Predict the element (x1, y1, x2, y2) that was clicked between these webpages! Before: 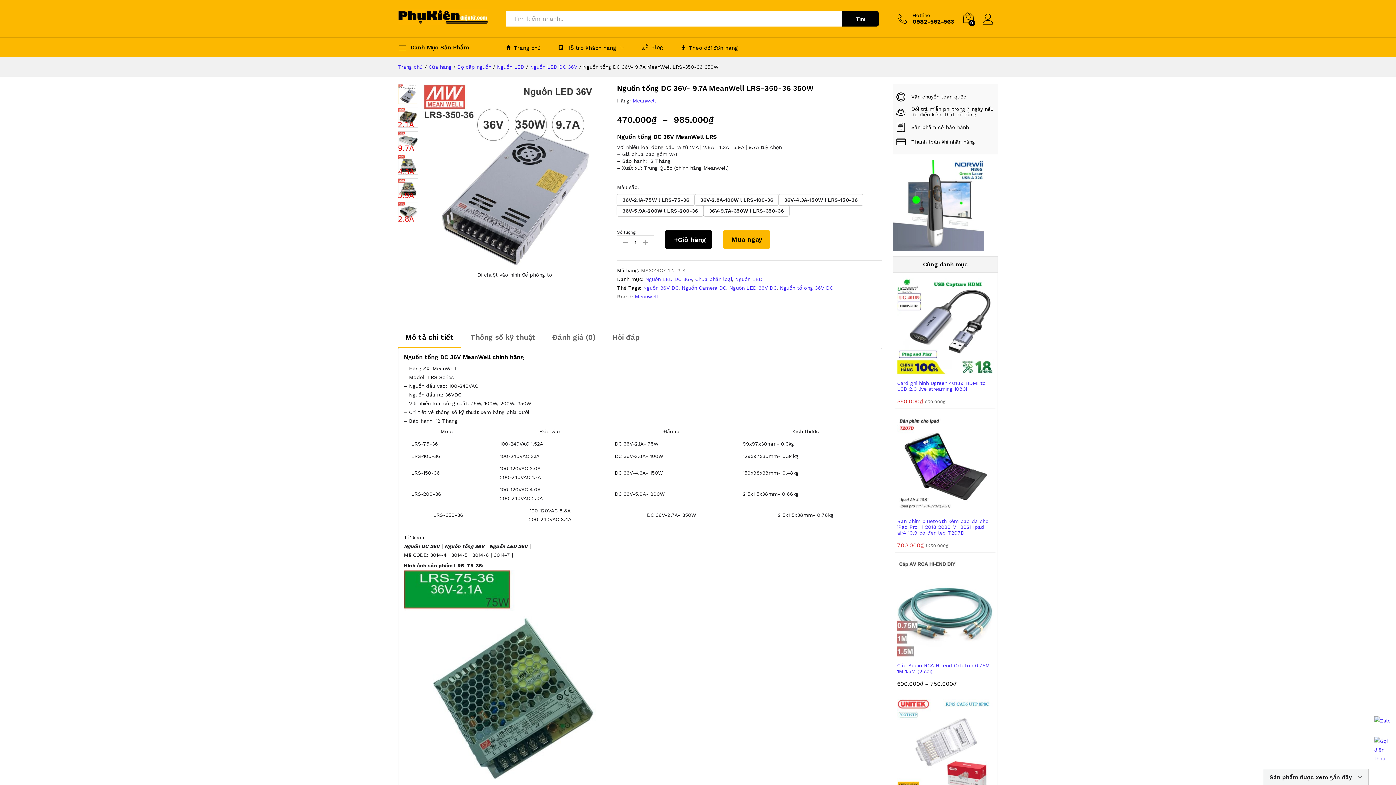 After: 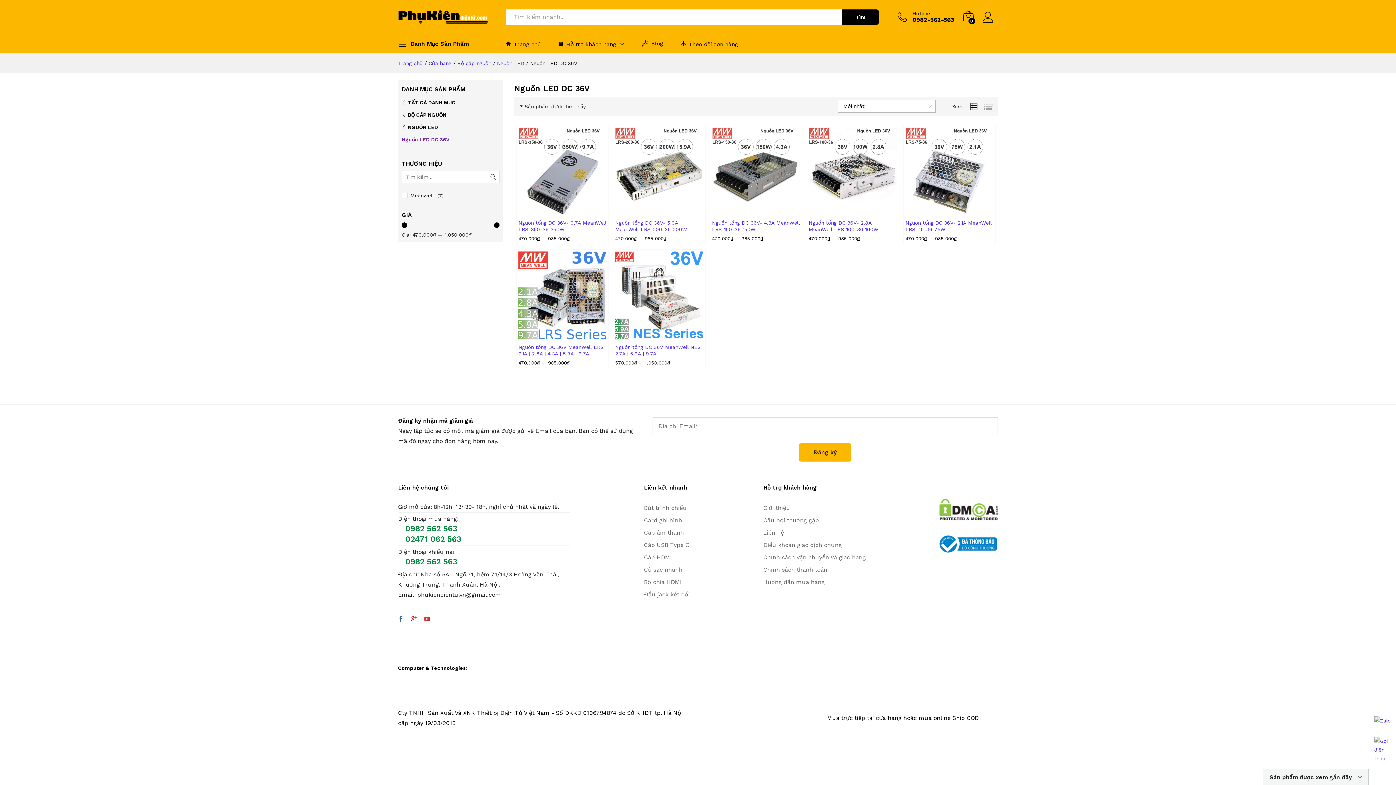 Action: label: Nguồn LED DC 36V bbox: (530, 64, 577, 69)